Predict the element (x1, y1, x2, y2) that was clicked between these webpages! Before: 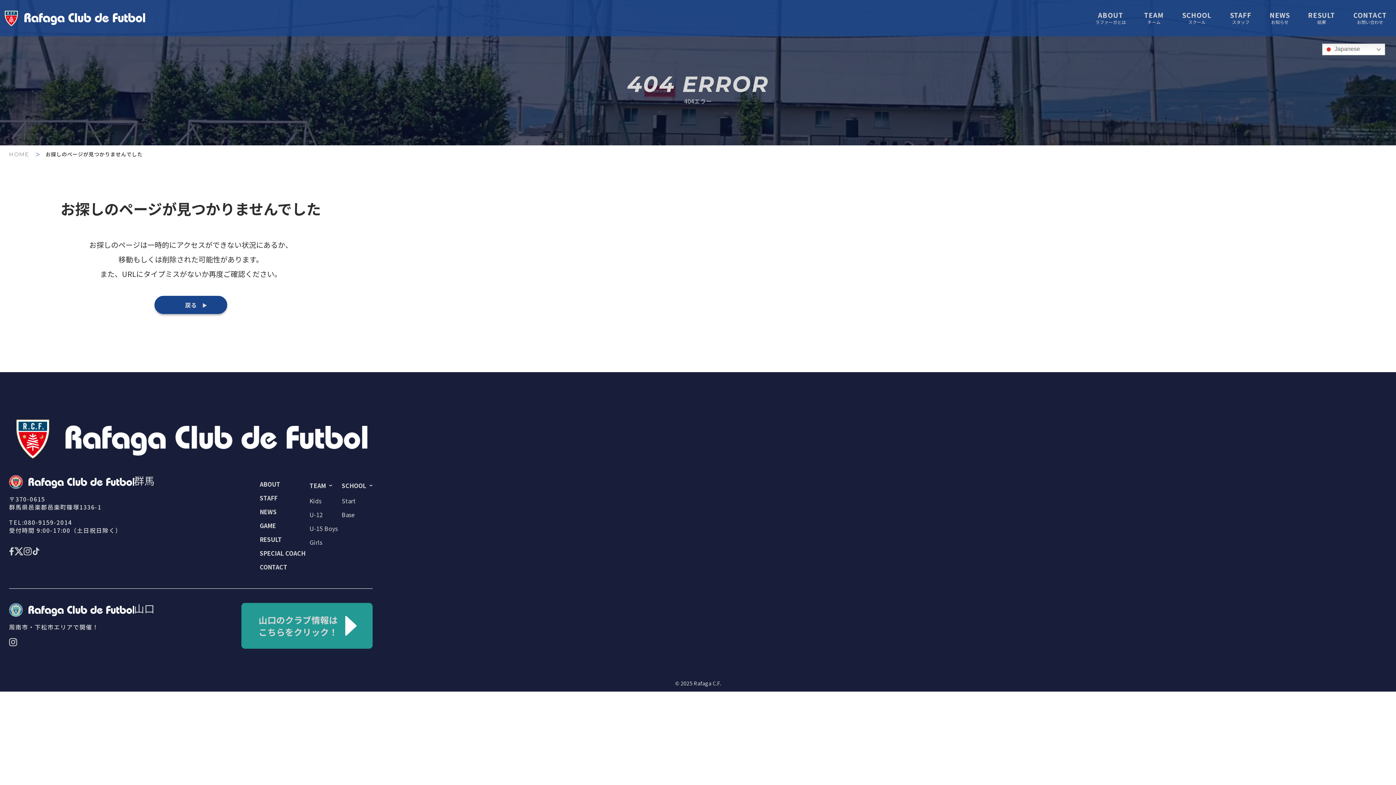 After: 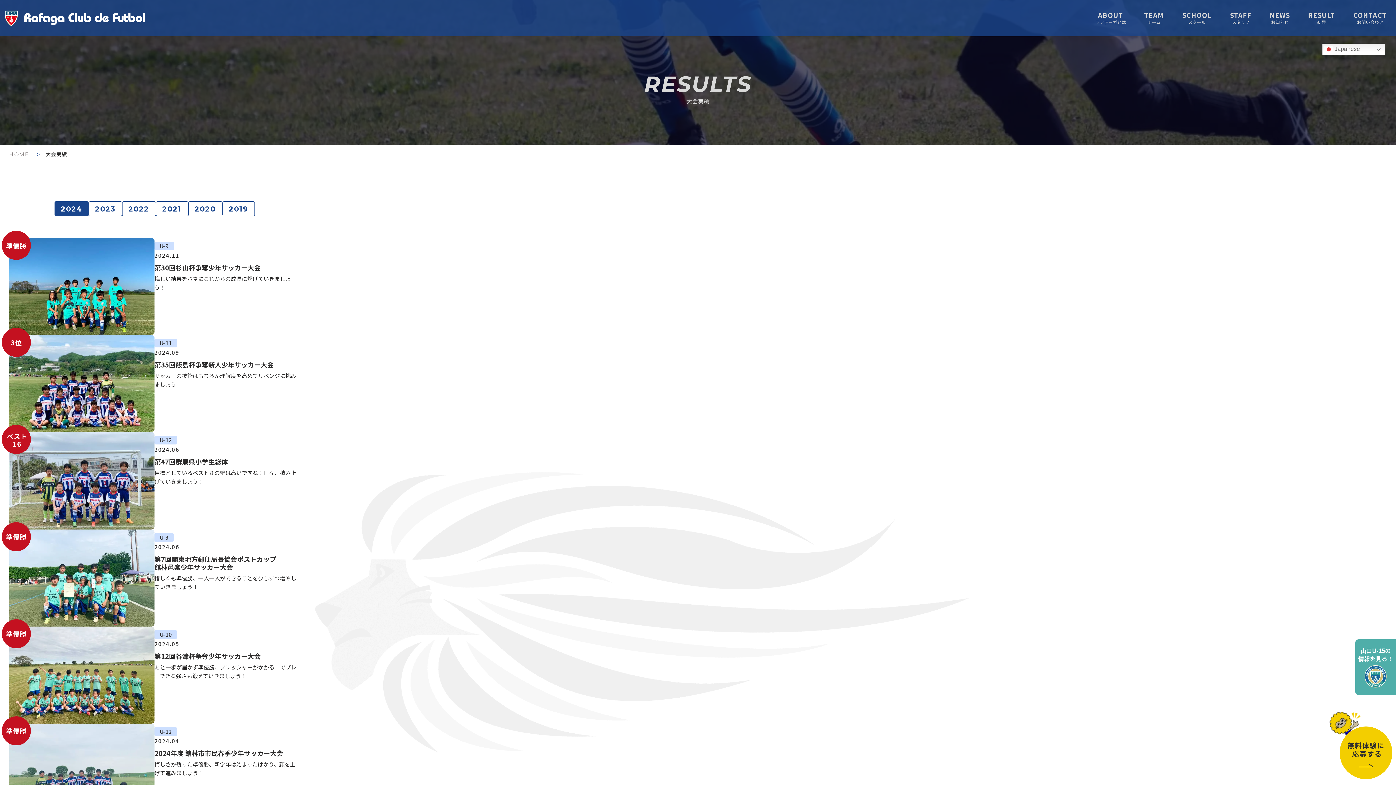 Action: label: RESULT bbox: (259, 532, 285, 546)